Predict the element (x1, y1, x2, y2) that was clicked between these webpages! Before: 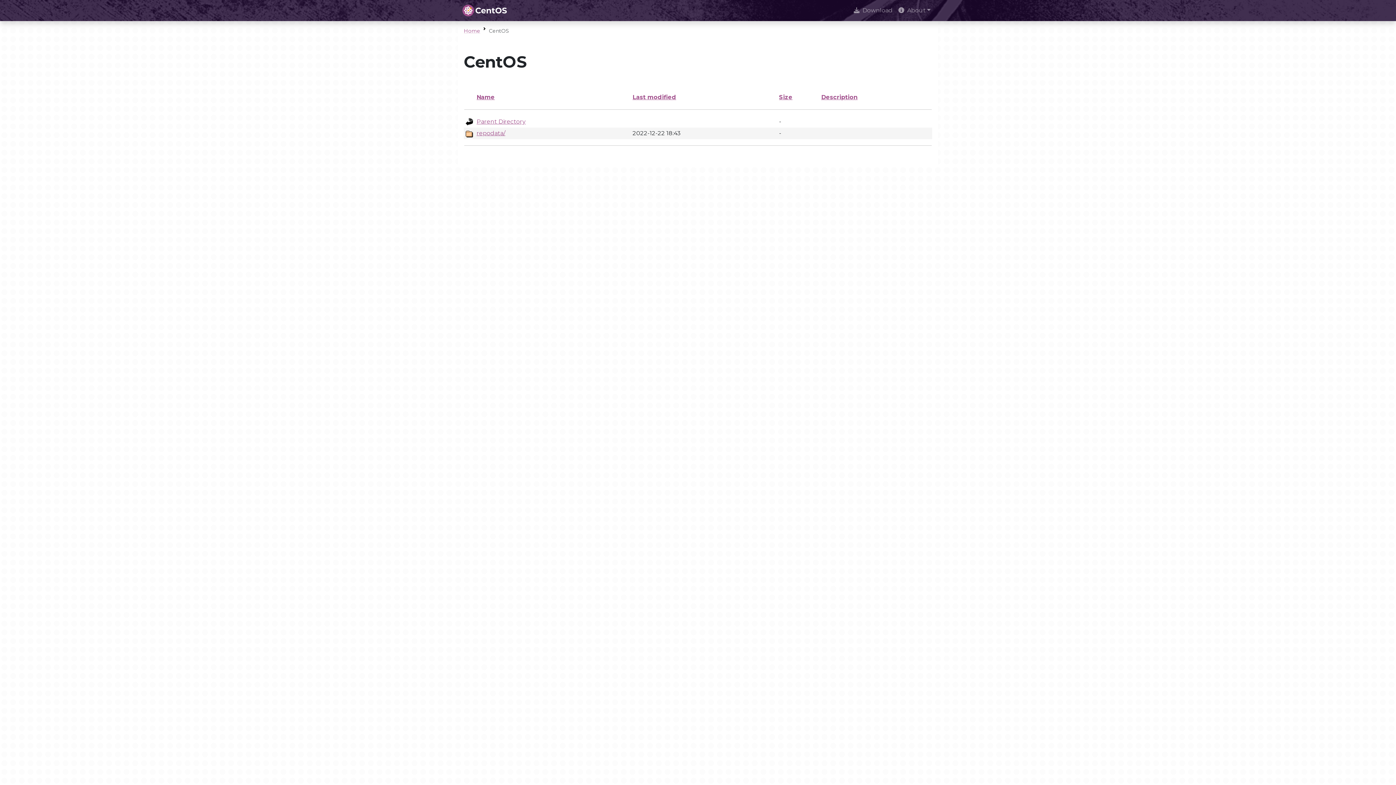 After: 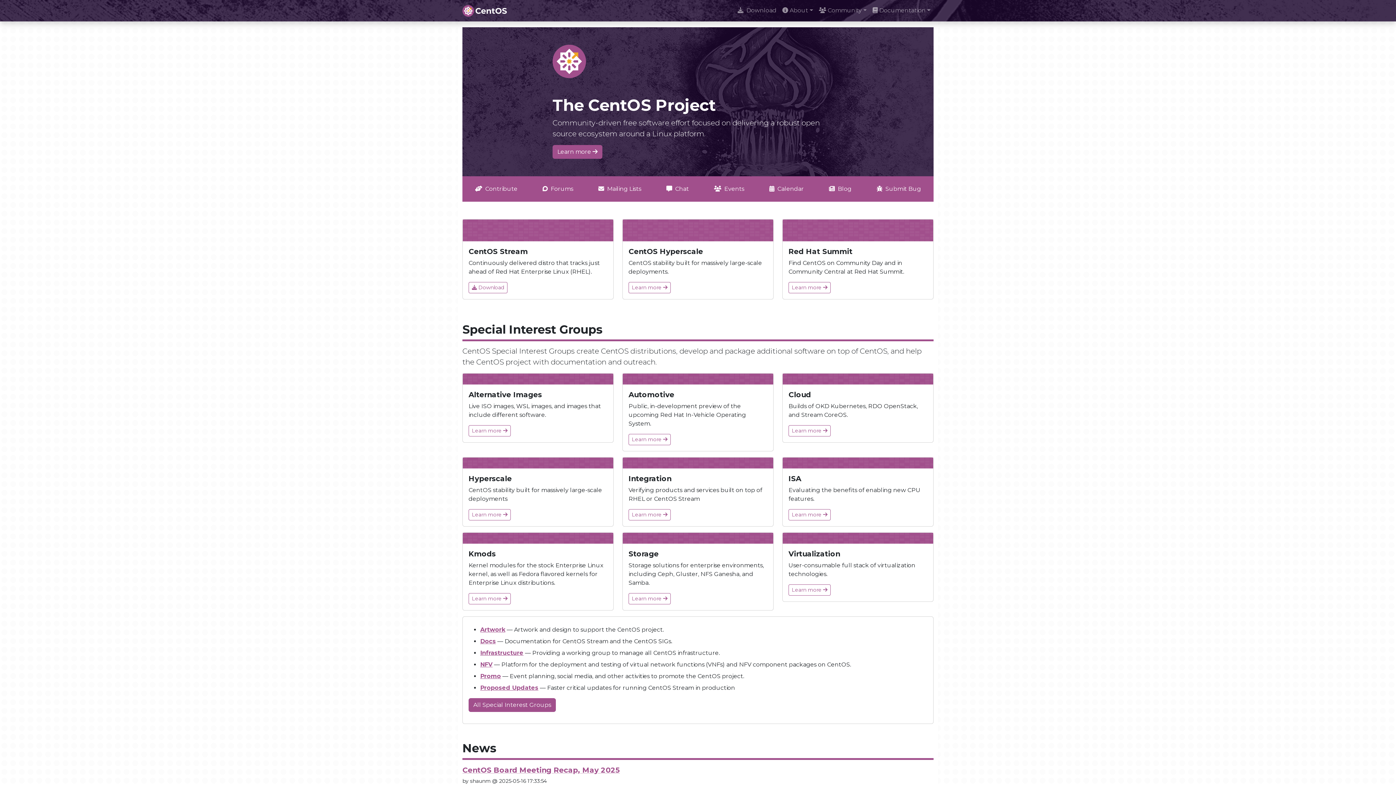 Action: bbox: (462, 2, 506, 18)